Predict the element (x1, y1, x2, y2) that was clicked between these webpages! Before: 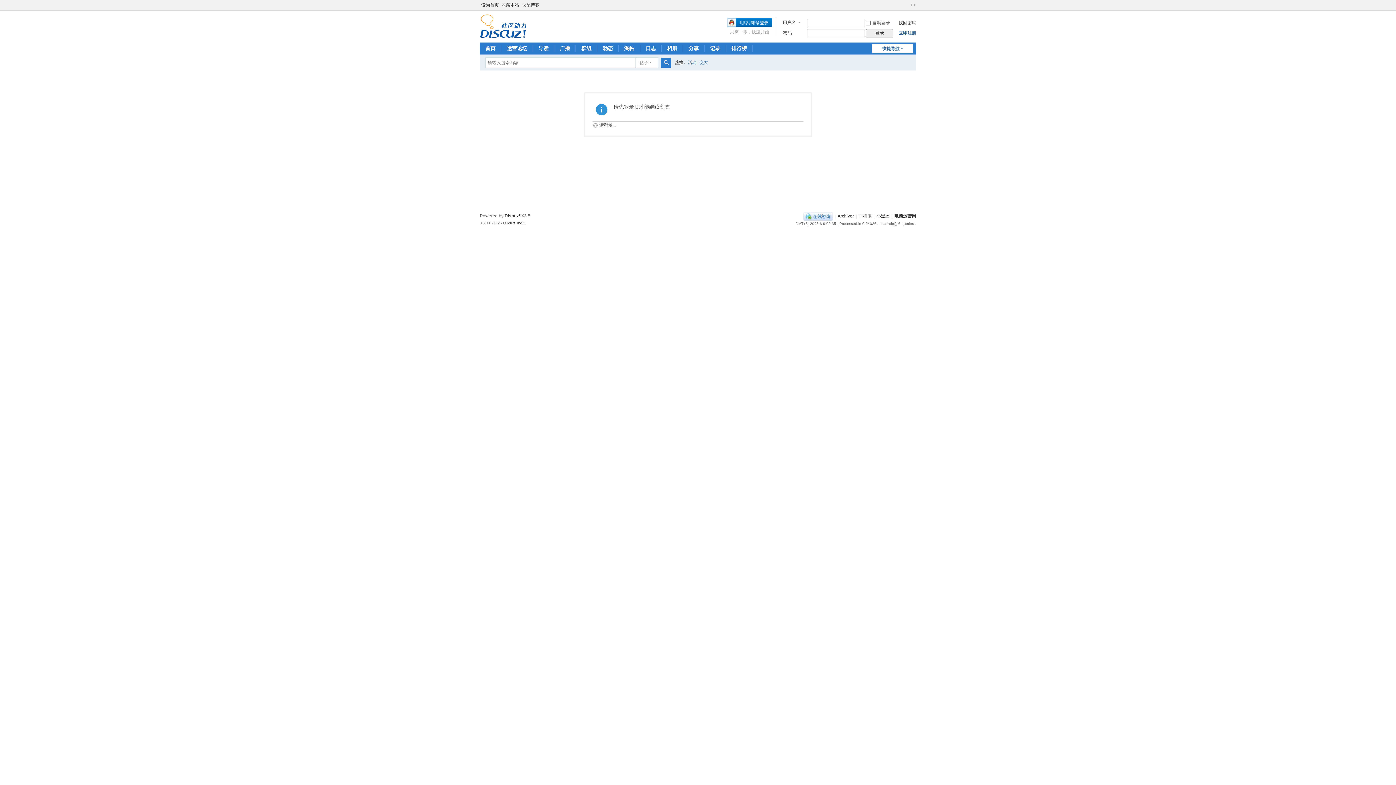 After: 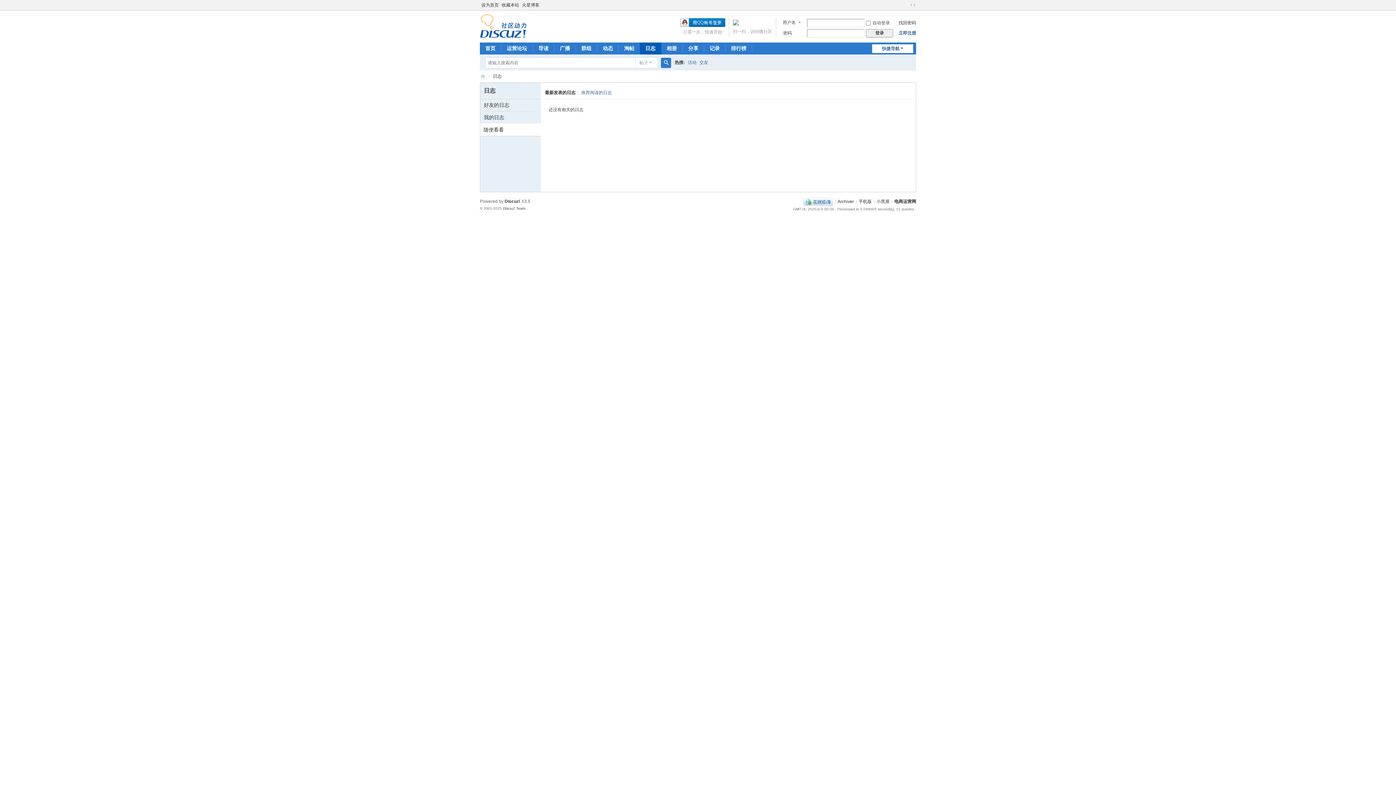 Action: label: 日志Blog bbox: (640, 42, 661, 54)